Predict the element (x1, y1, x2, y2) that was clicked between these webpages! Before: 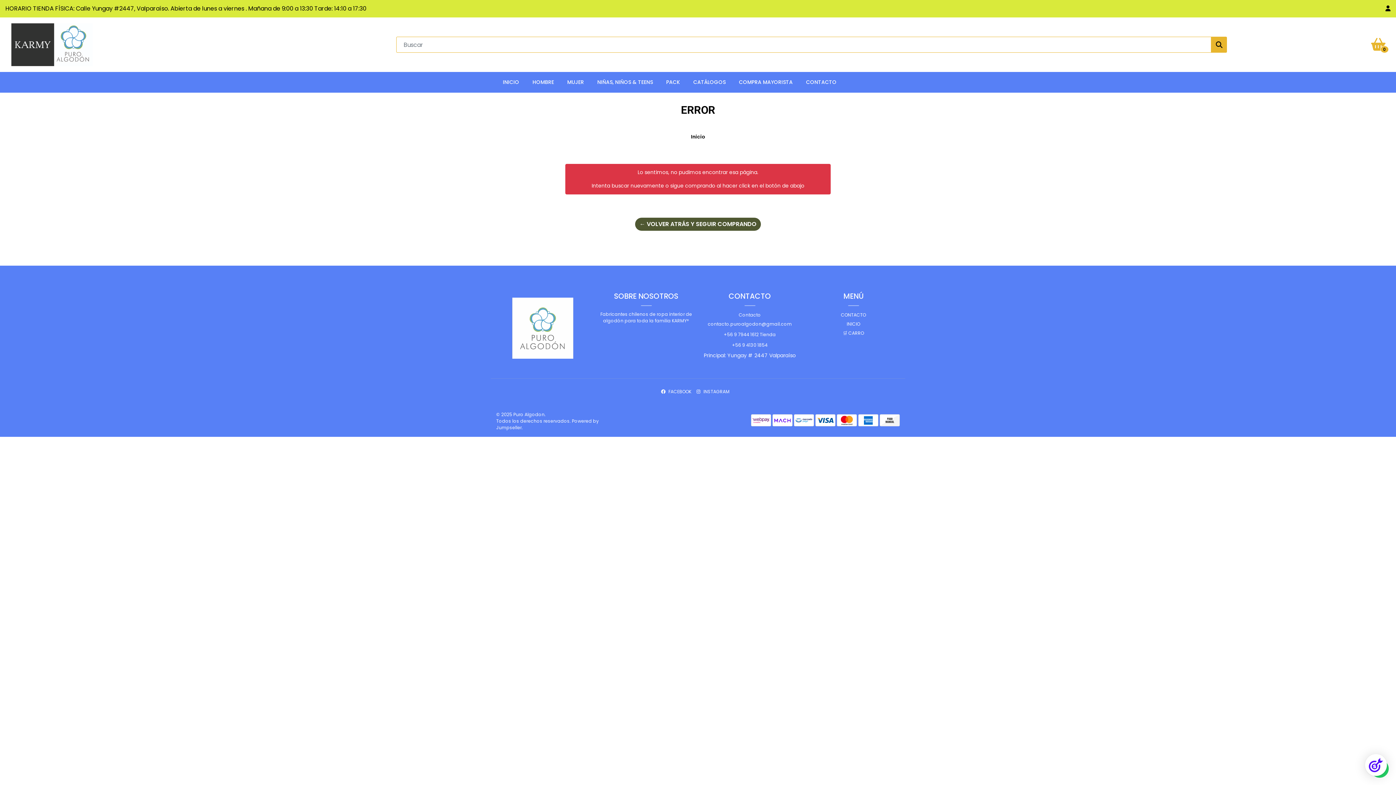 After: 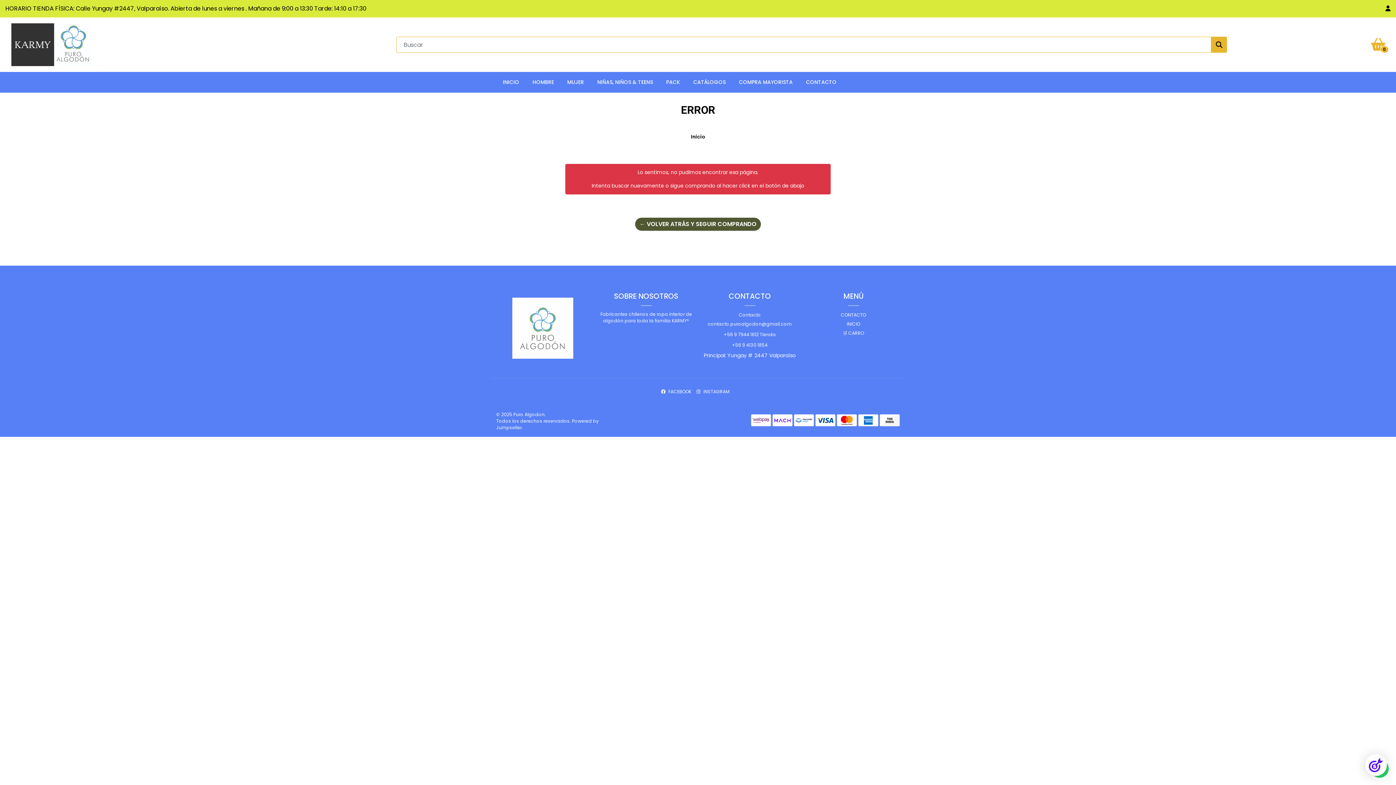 Action: bbox: (708, 321, 792, 329) label: contacto.puroalgodon@gmail.com